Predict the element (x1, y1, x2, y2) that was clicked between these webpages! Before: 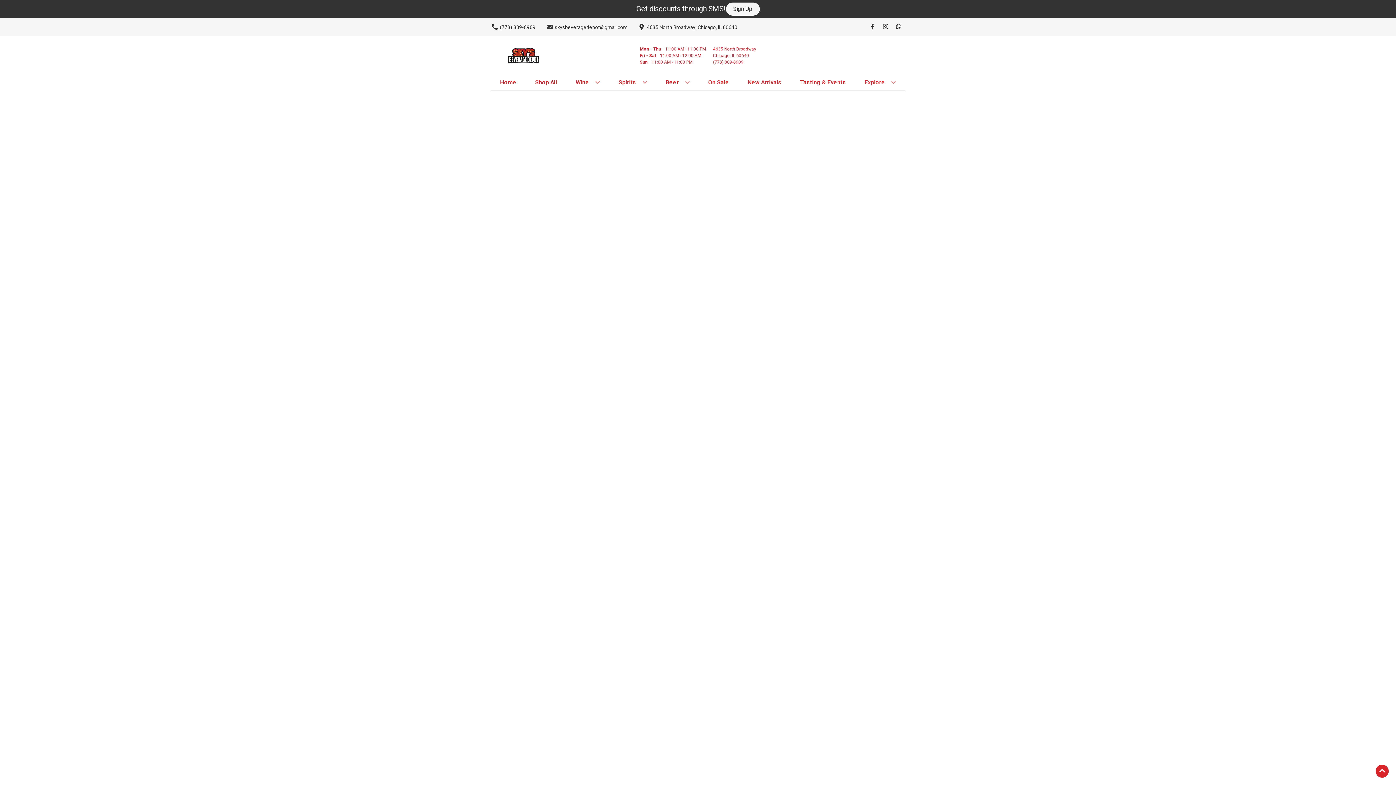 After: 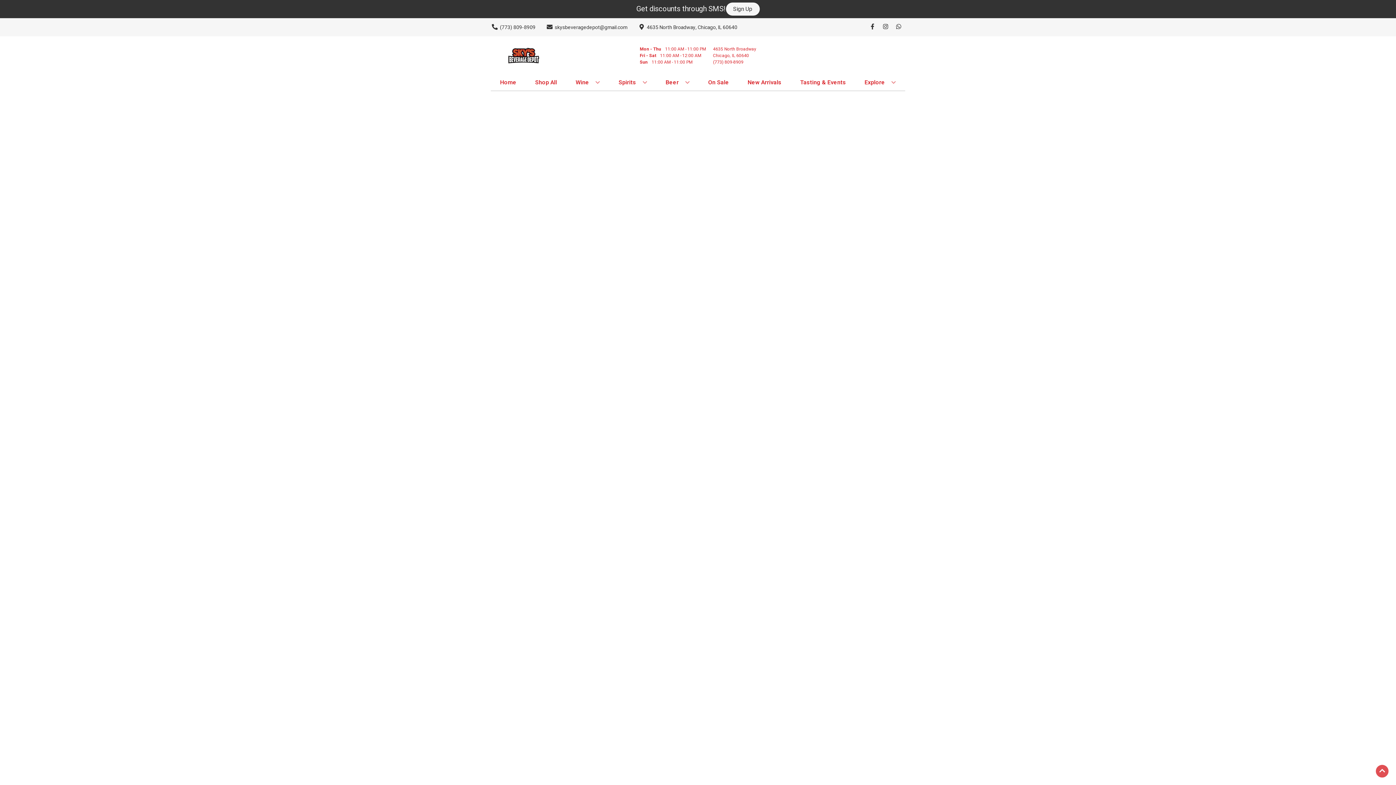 Action: label: Go to top bbox: (1376, 765, 1389, 778)